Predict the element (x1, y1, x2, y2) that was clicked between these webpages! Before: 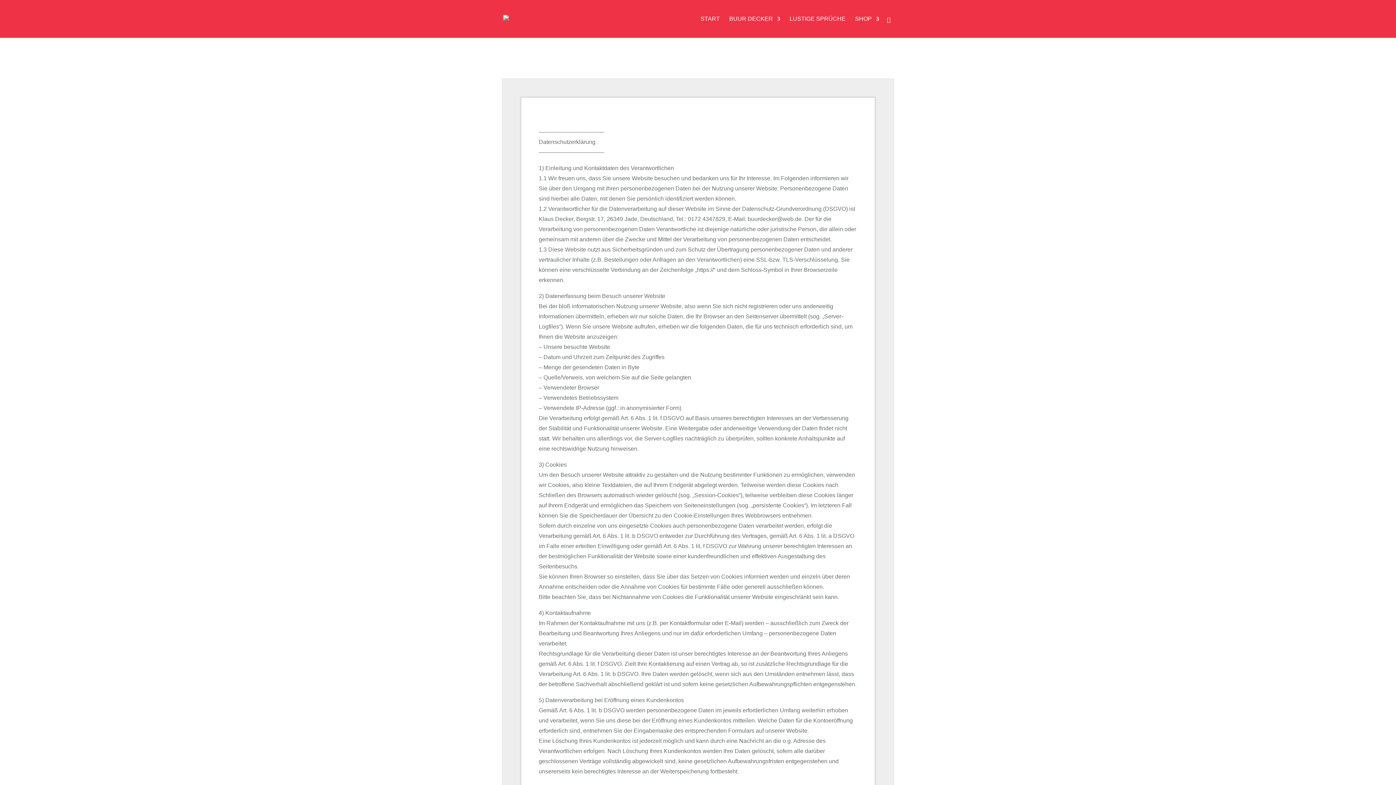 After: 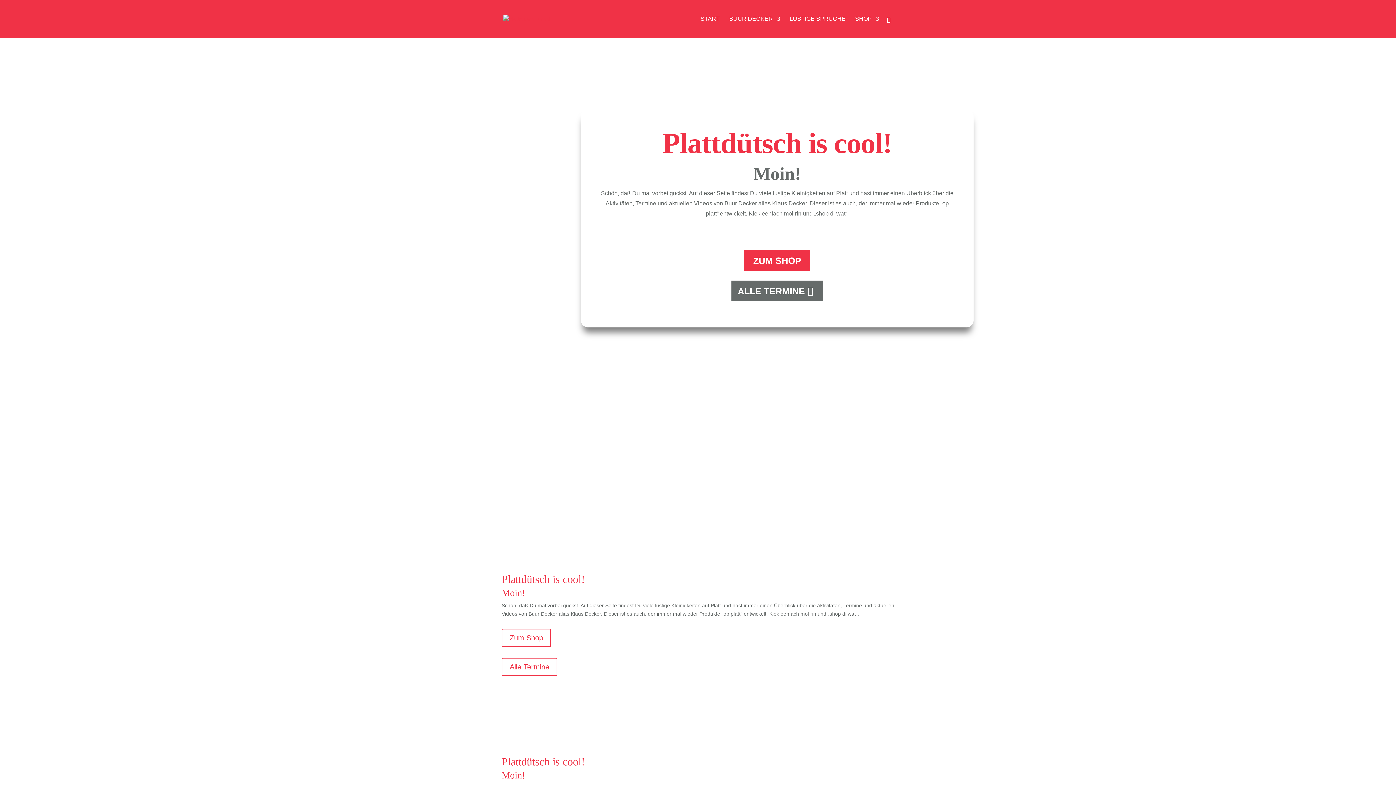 Action: bbox: (503, 15, 550, 21)